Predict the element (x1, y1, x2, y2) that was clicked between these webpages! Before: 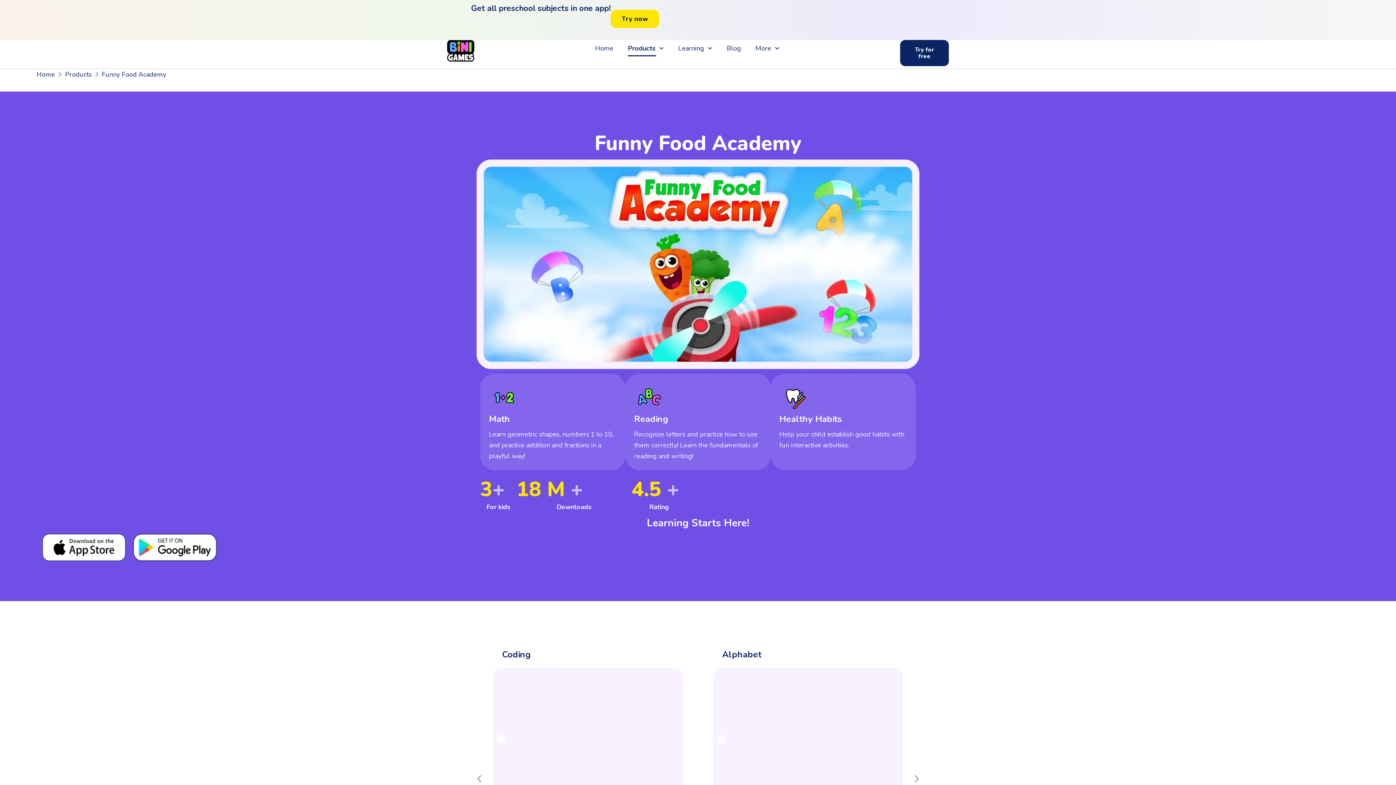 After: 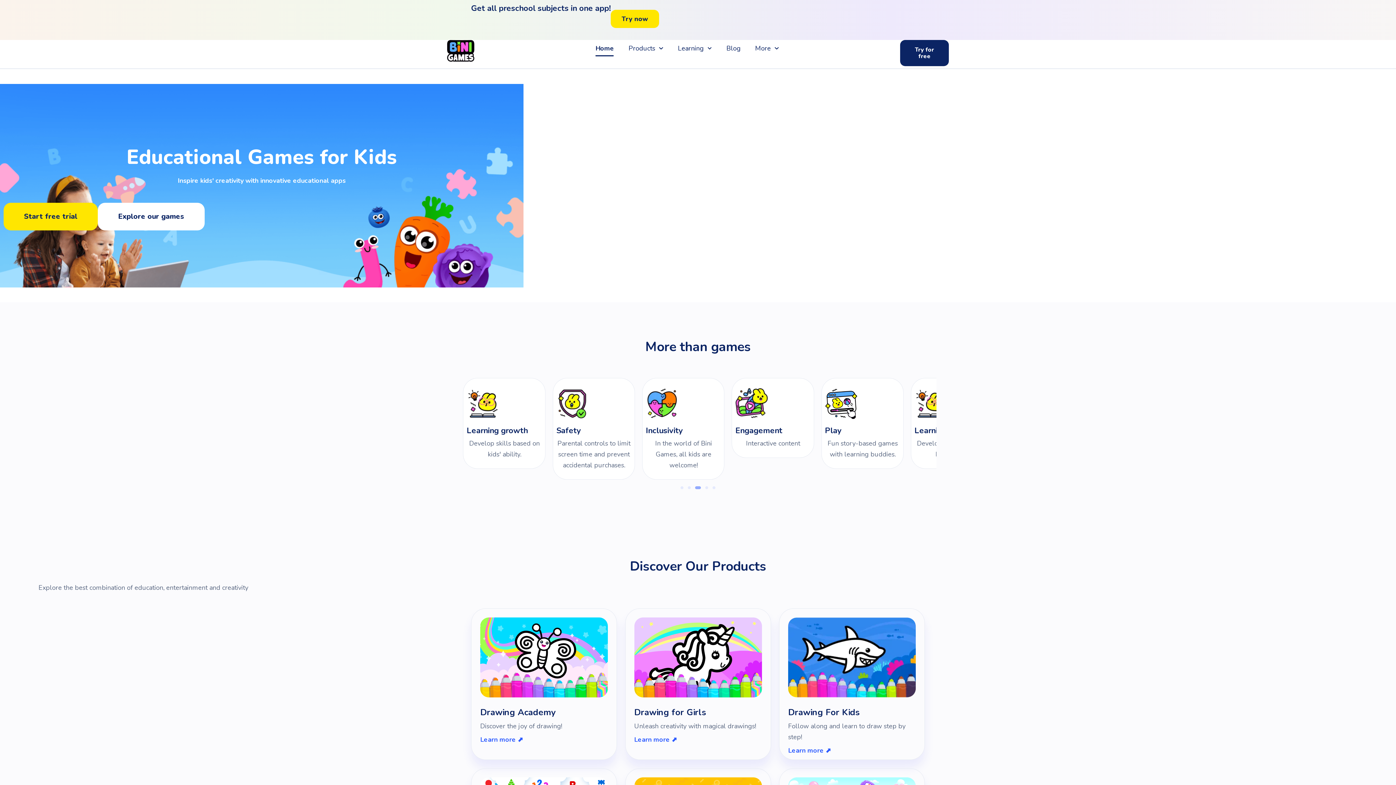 Action: bbox: (589, 40, 619, 56) label: Home